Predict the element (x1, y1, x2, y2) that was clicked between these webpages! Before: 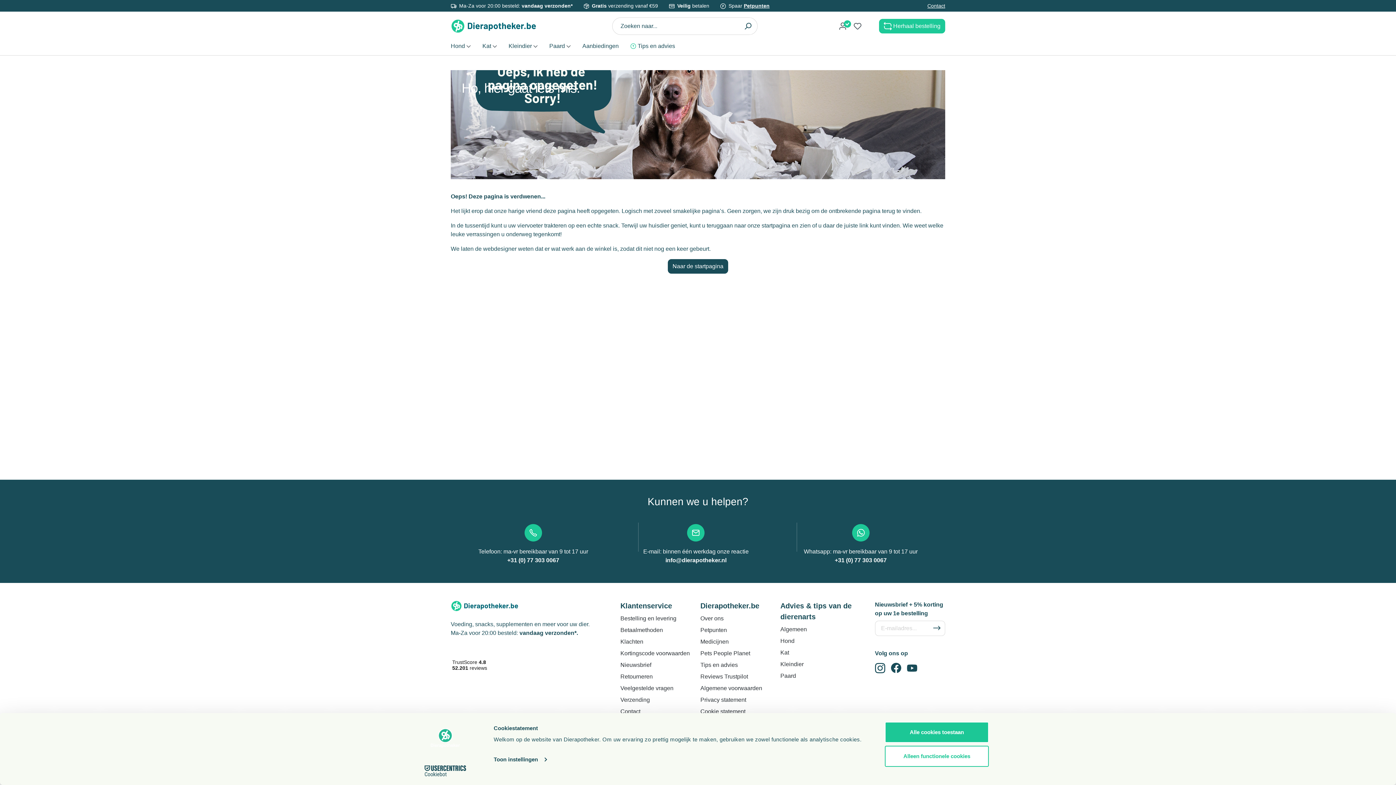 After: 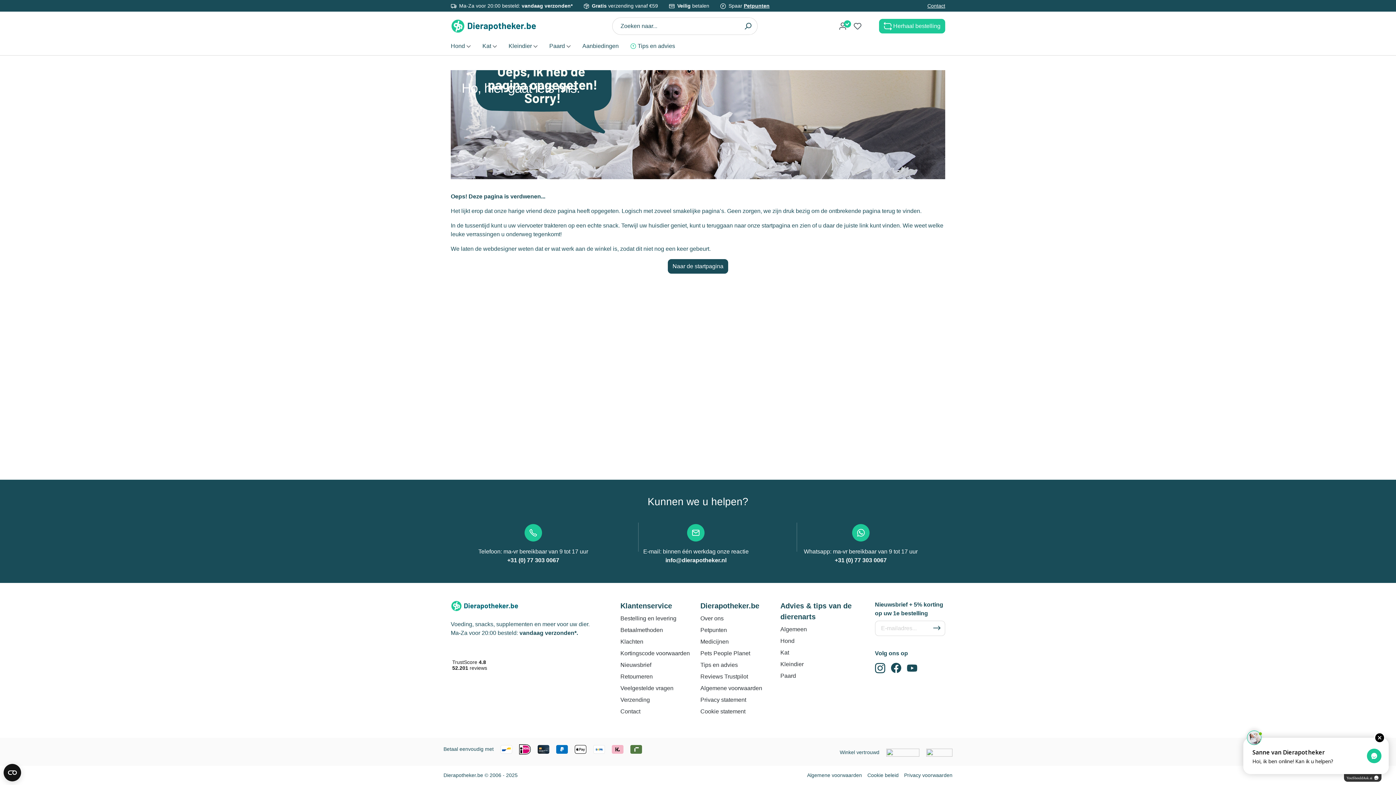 Action: bbox: (885, 722, 989, 743) label: Alle cookies toestaan